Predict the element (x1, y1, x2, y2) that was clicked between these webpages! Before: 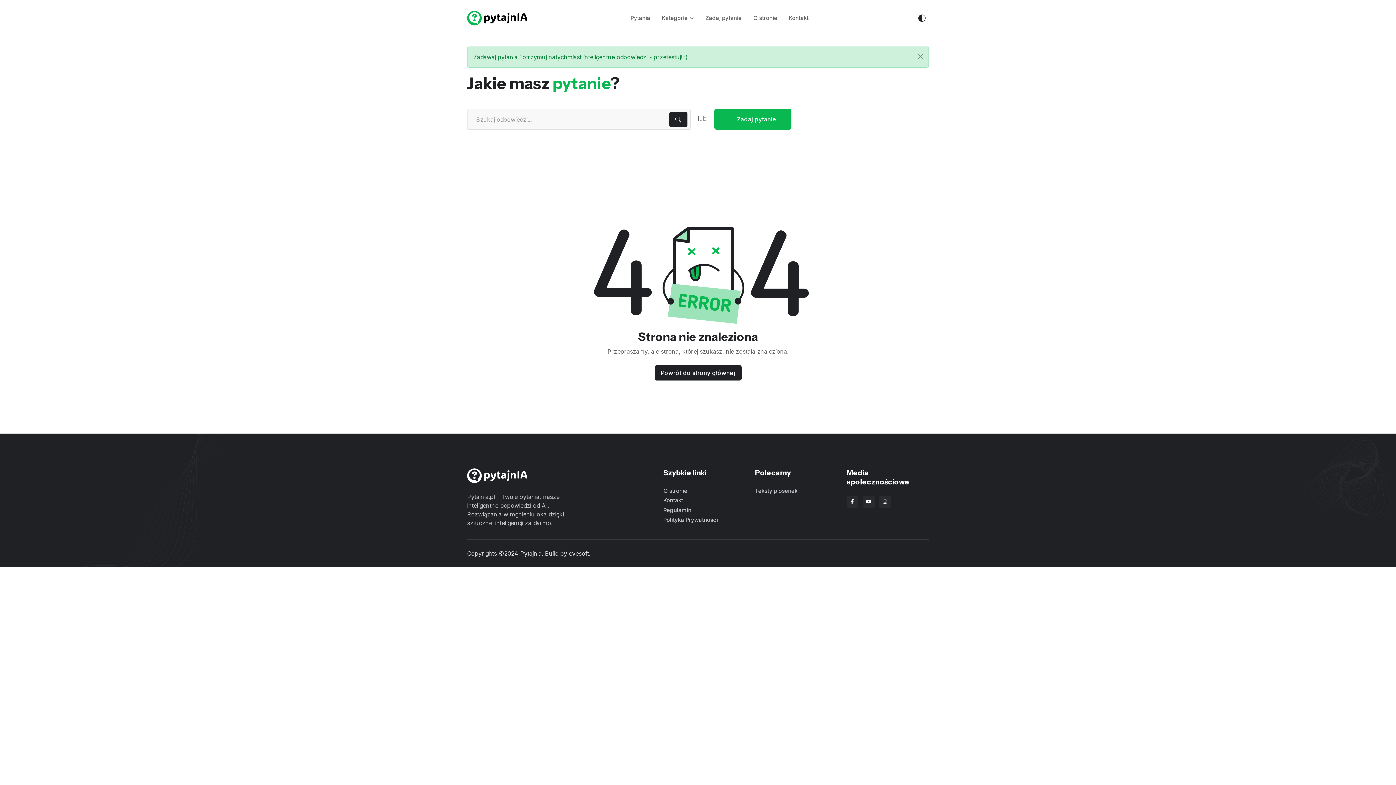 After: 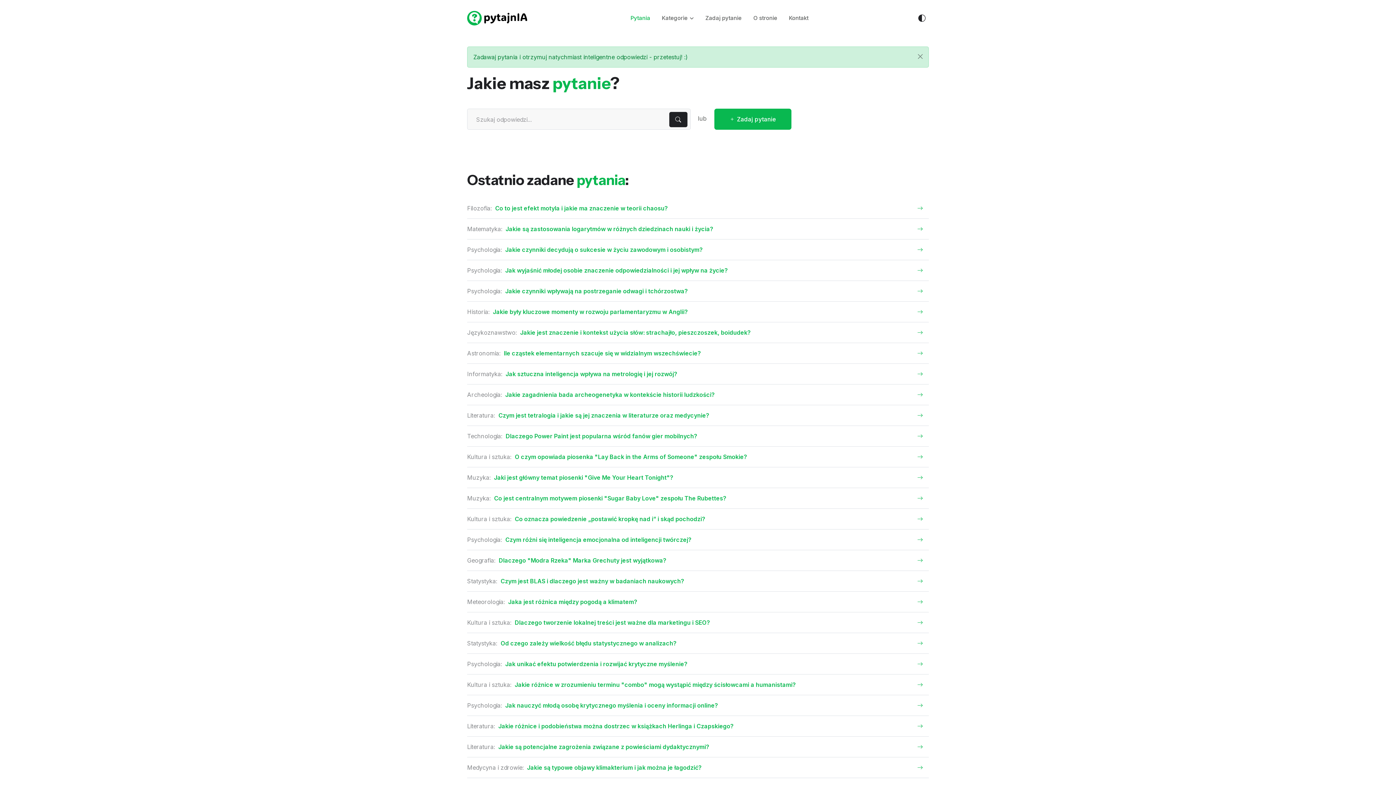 Action: bbox: (654, 365, 741, 380) label: Powrót do strony głównej